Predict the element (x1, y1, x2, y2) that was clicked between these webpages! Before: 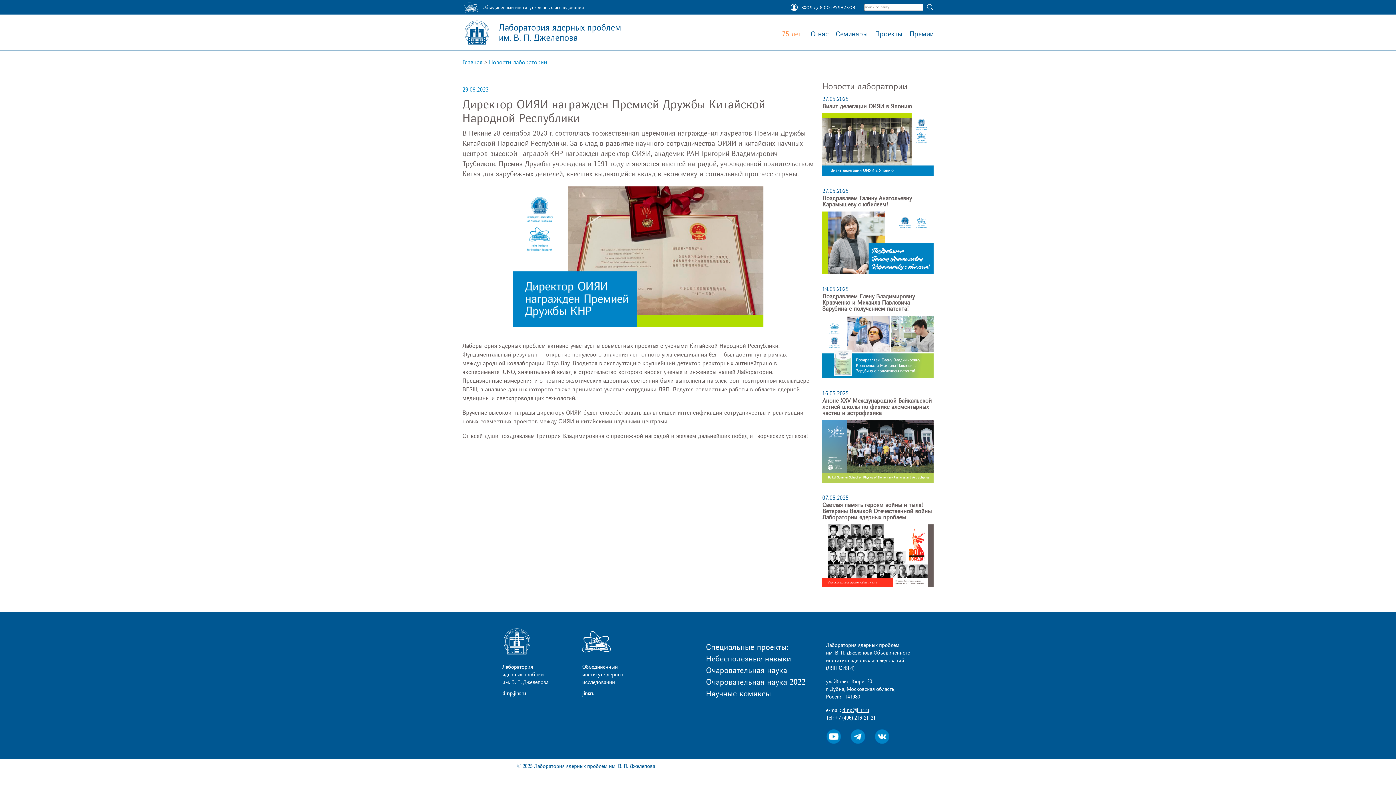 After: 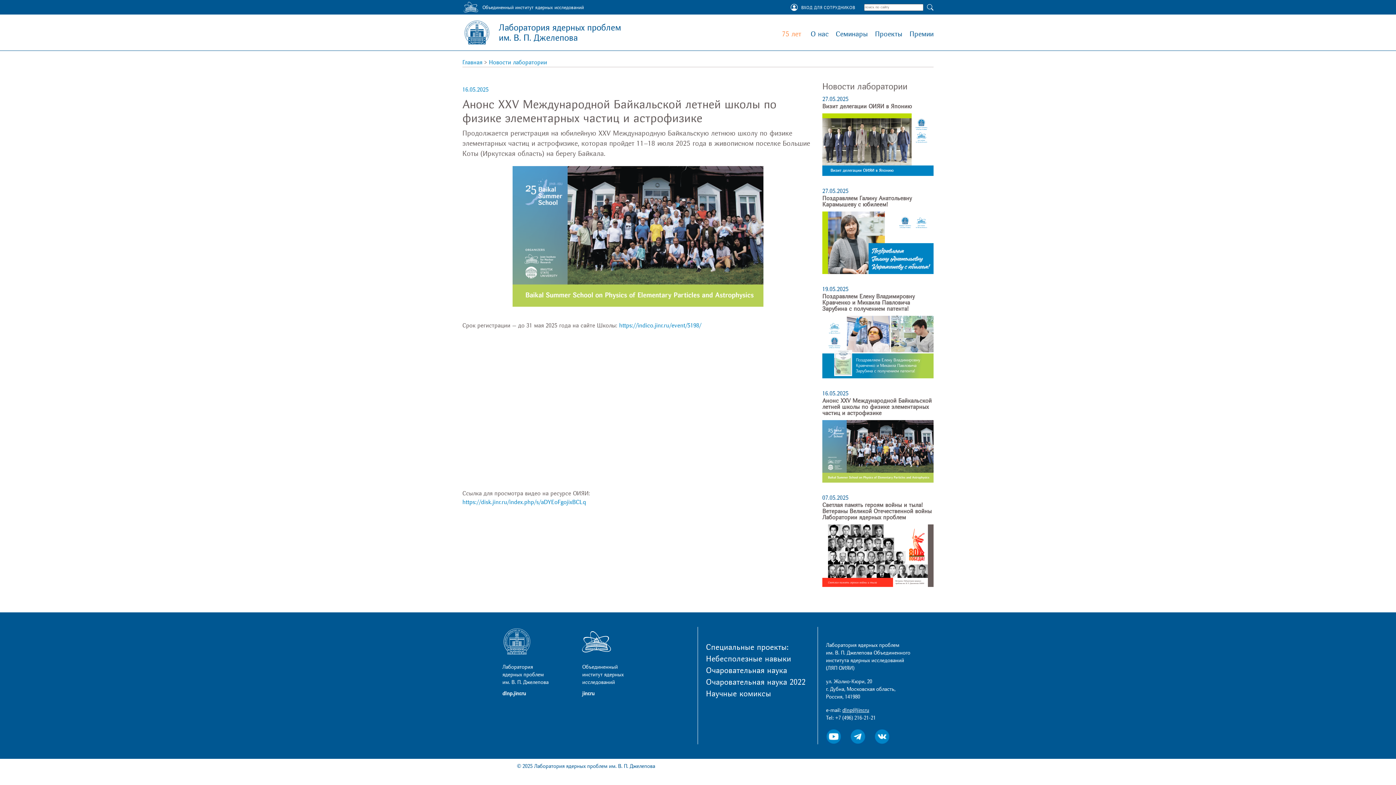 Action: label: Анонс XXV Международной Байкальской летней школы по физике элементарных частиц и астрофизике bbox: (822, 397, 932, 417)